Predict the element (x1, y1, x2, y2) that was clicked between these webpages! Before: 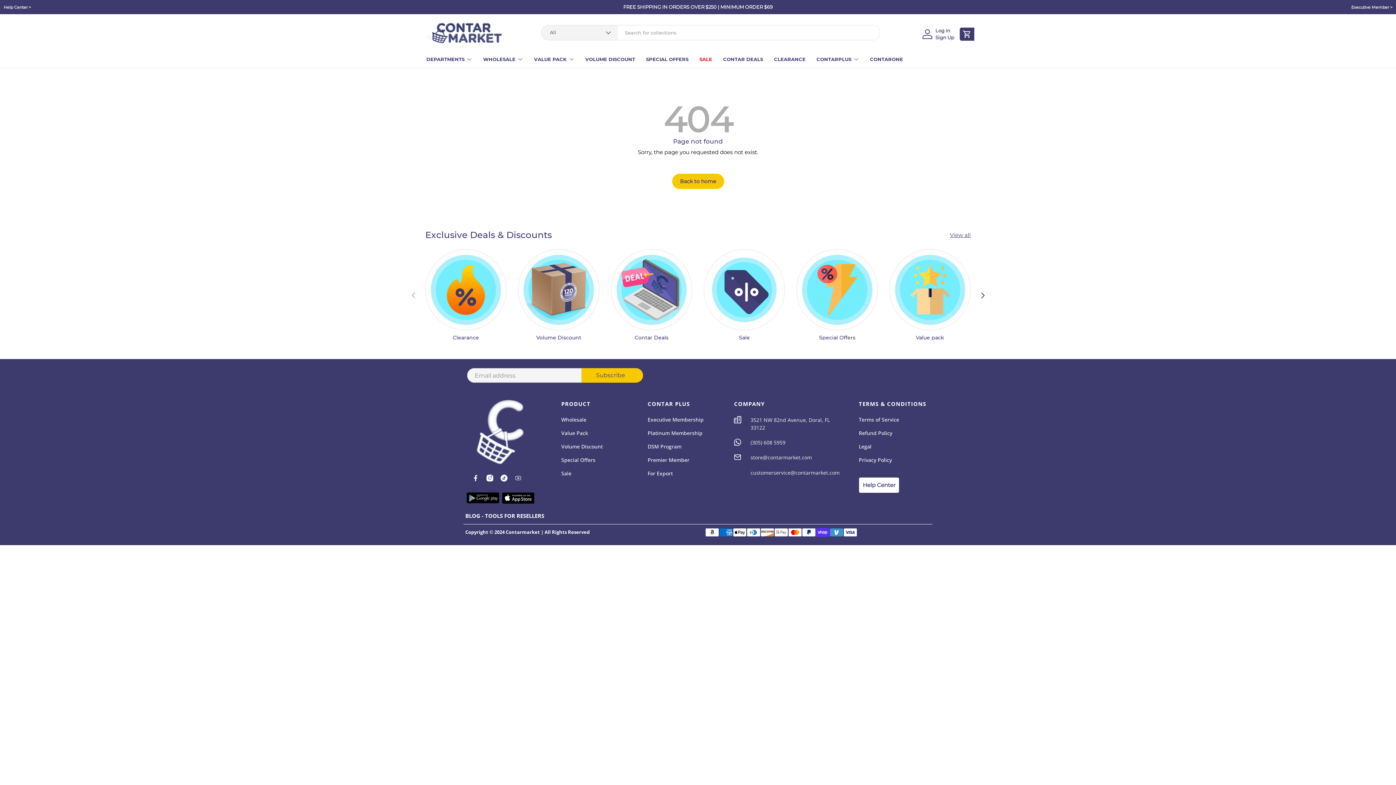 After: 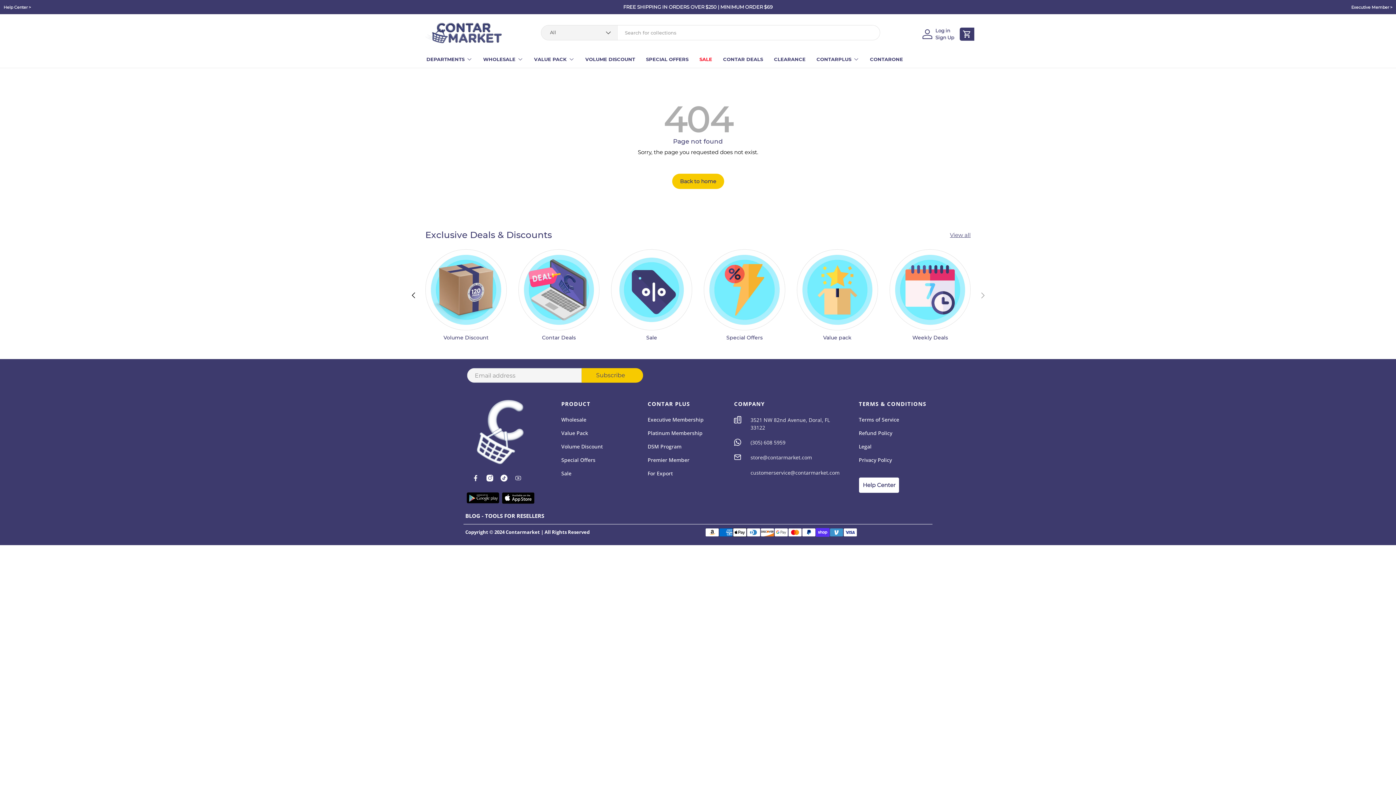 Action: bbox: (970, 291, 994, 300) label: Next